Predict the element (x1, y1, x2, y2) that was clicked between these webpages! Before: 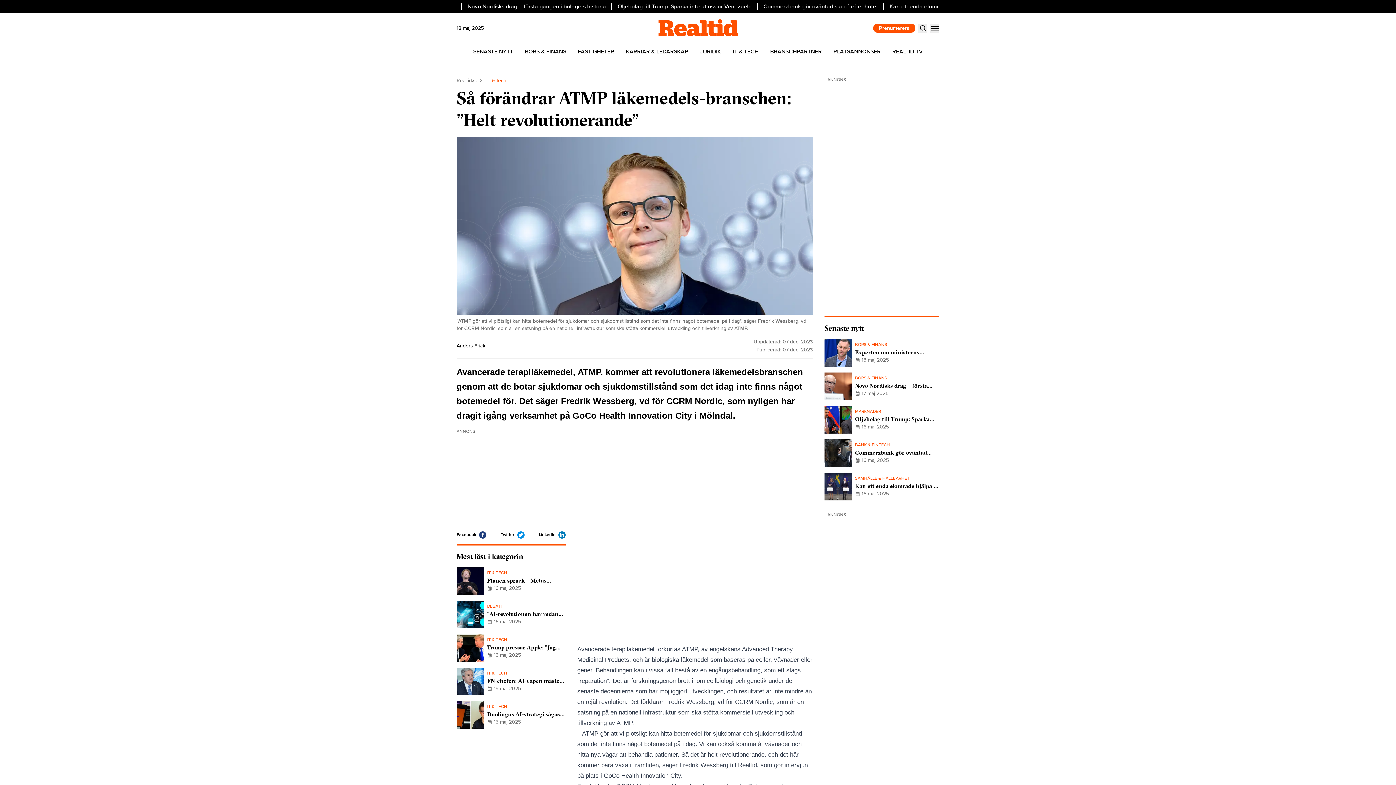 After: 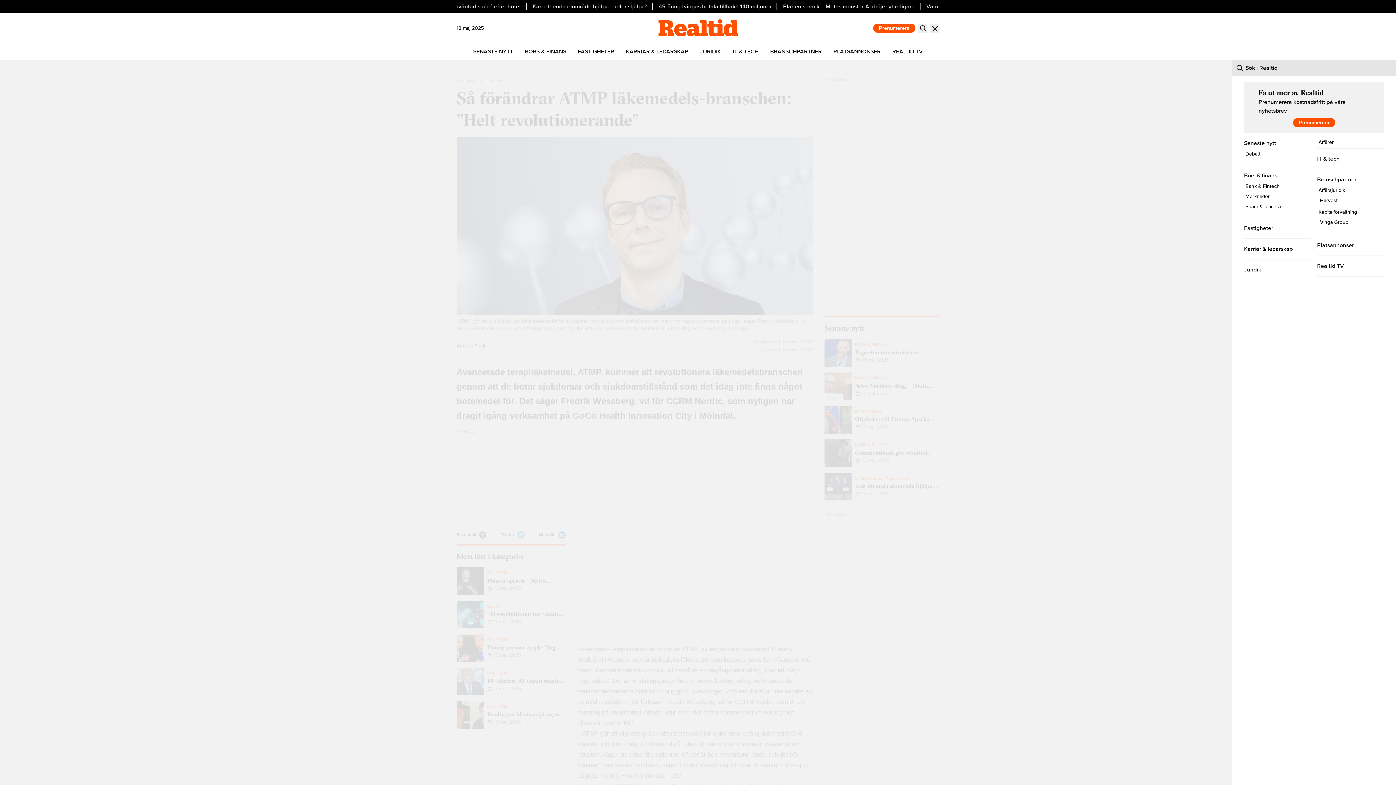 Action: bbox: (930, 23, 939, 32) label: Menu